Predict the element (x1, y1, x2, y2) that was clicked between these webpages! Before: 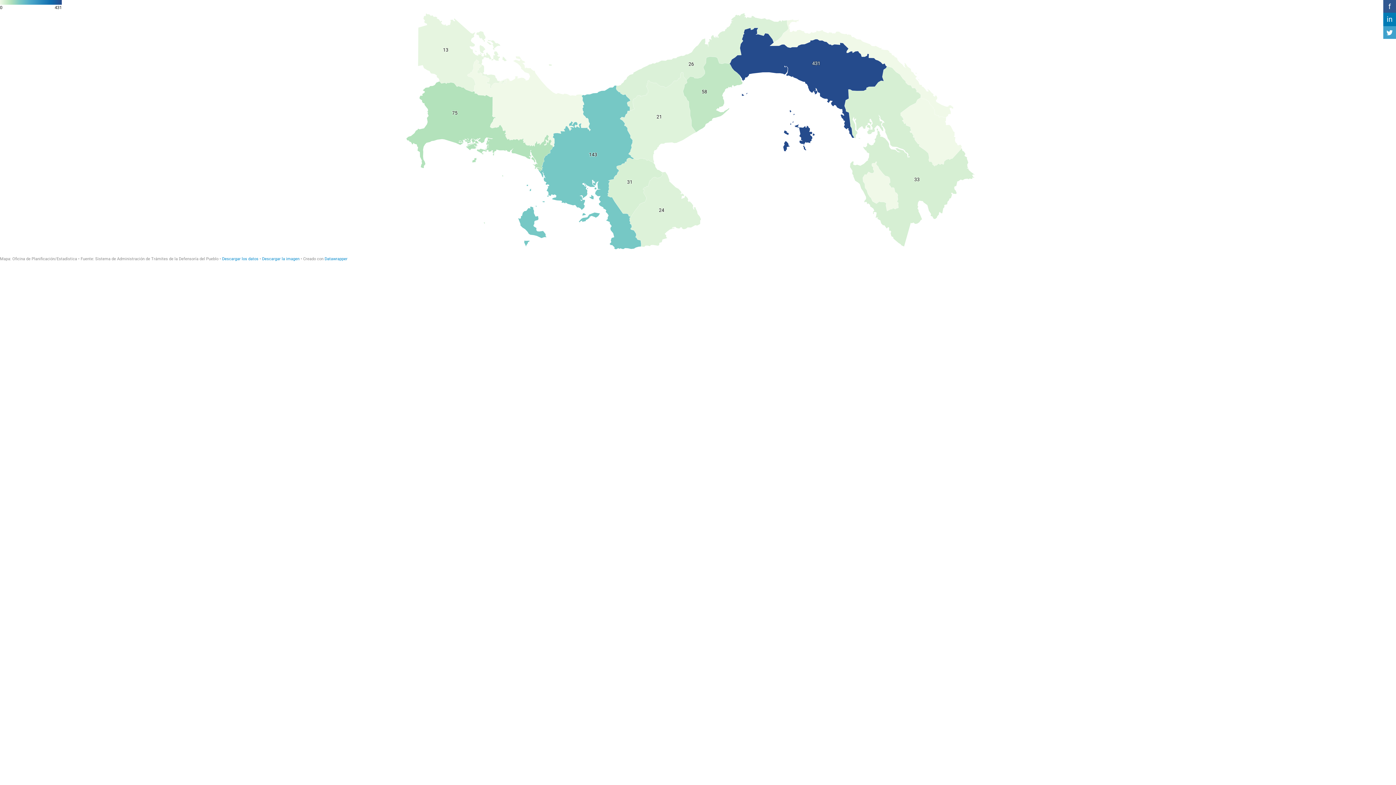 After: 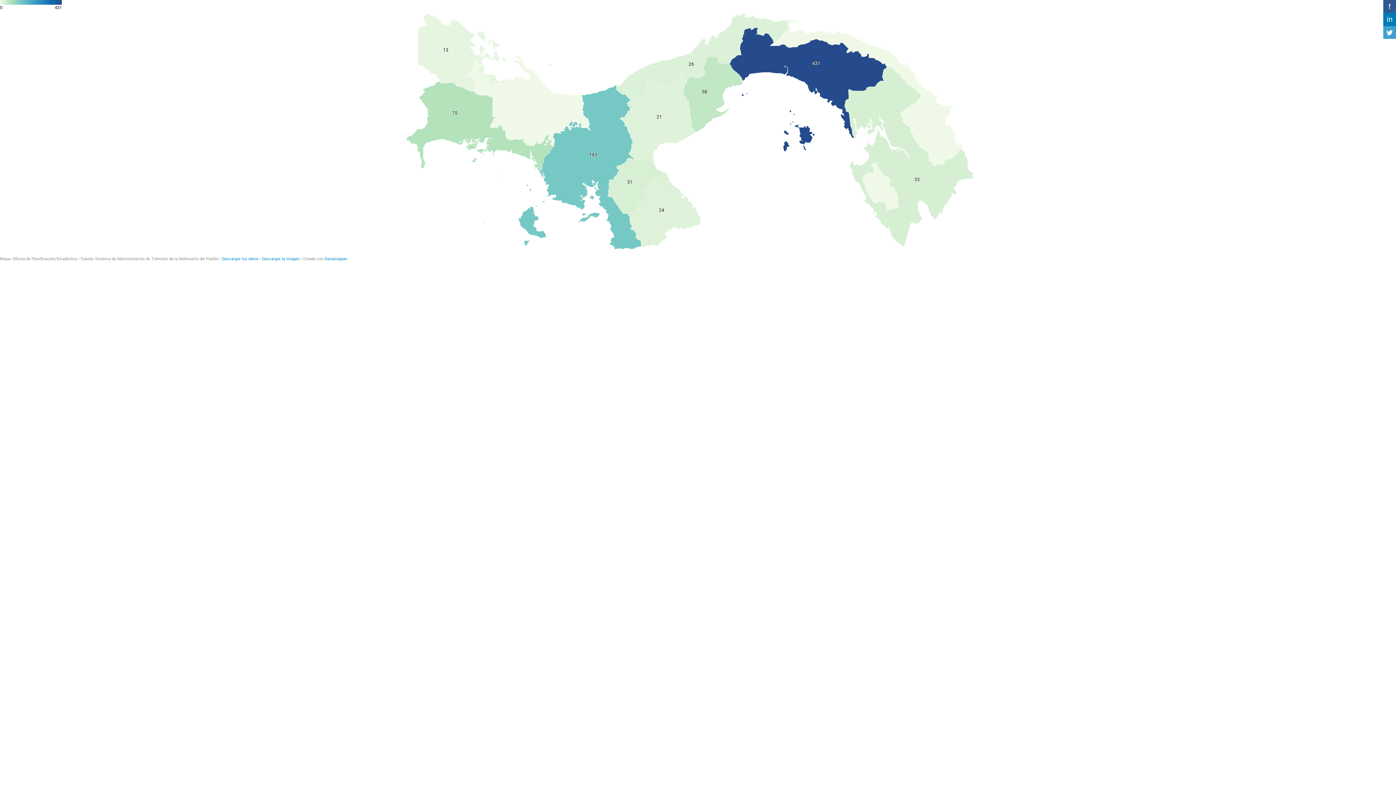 Action: bbox: (1386, 27, 1393, 37)